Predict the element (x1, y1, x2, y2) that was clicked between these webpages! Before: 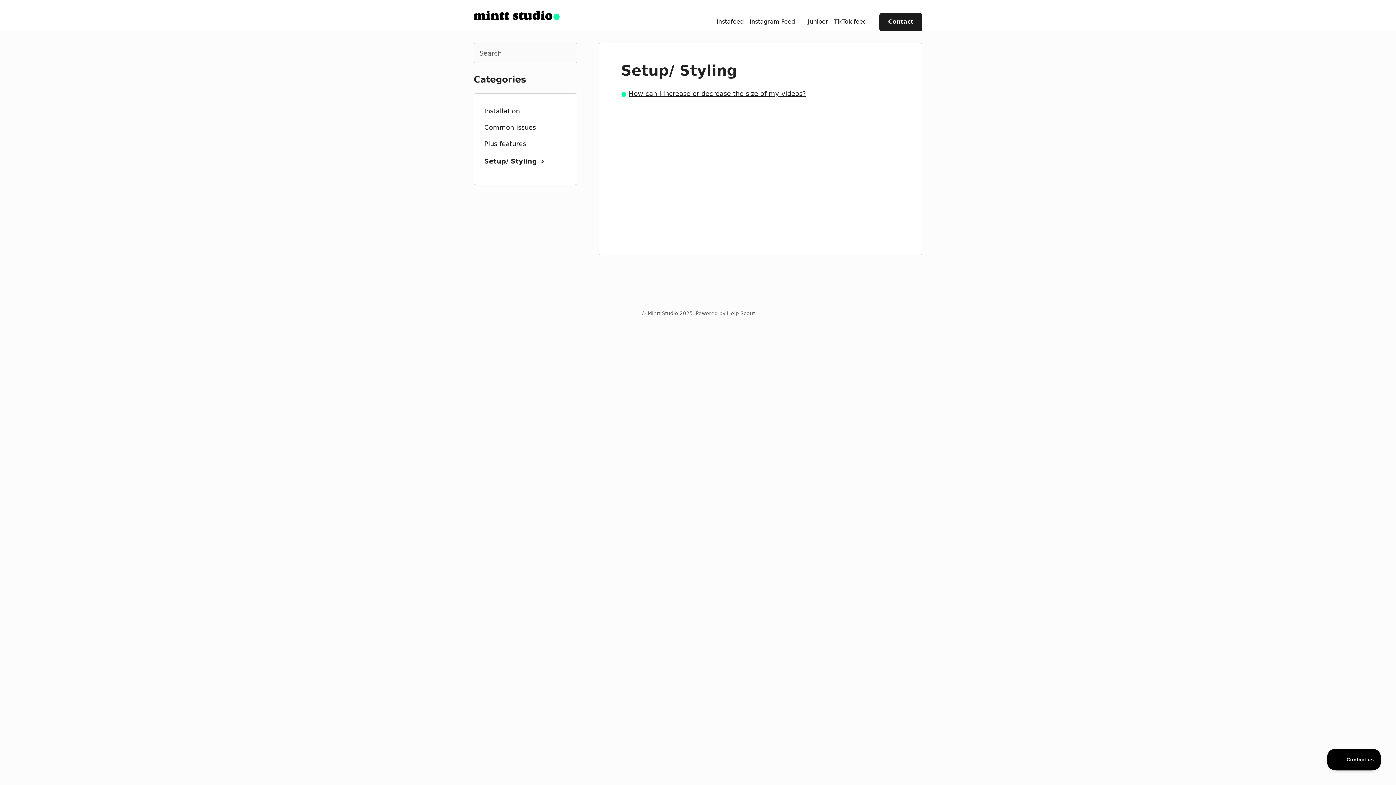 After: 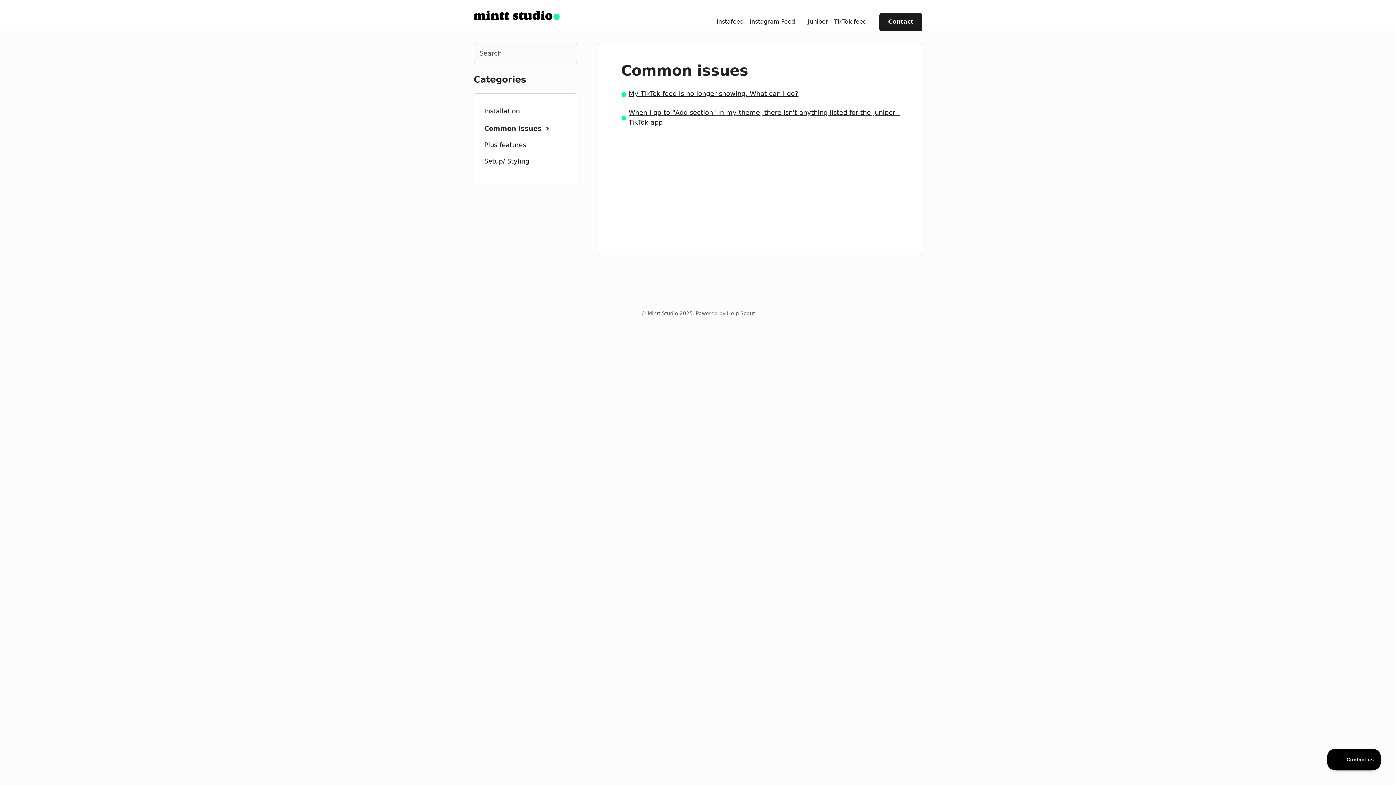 Action: bbox: (484, 120, 536, 135) label: Common issues